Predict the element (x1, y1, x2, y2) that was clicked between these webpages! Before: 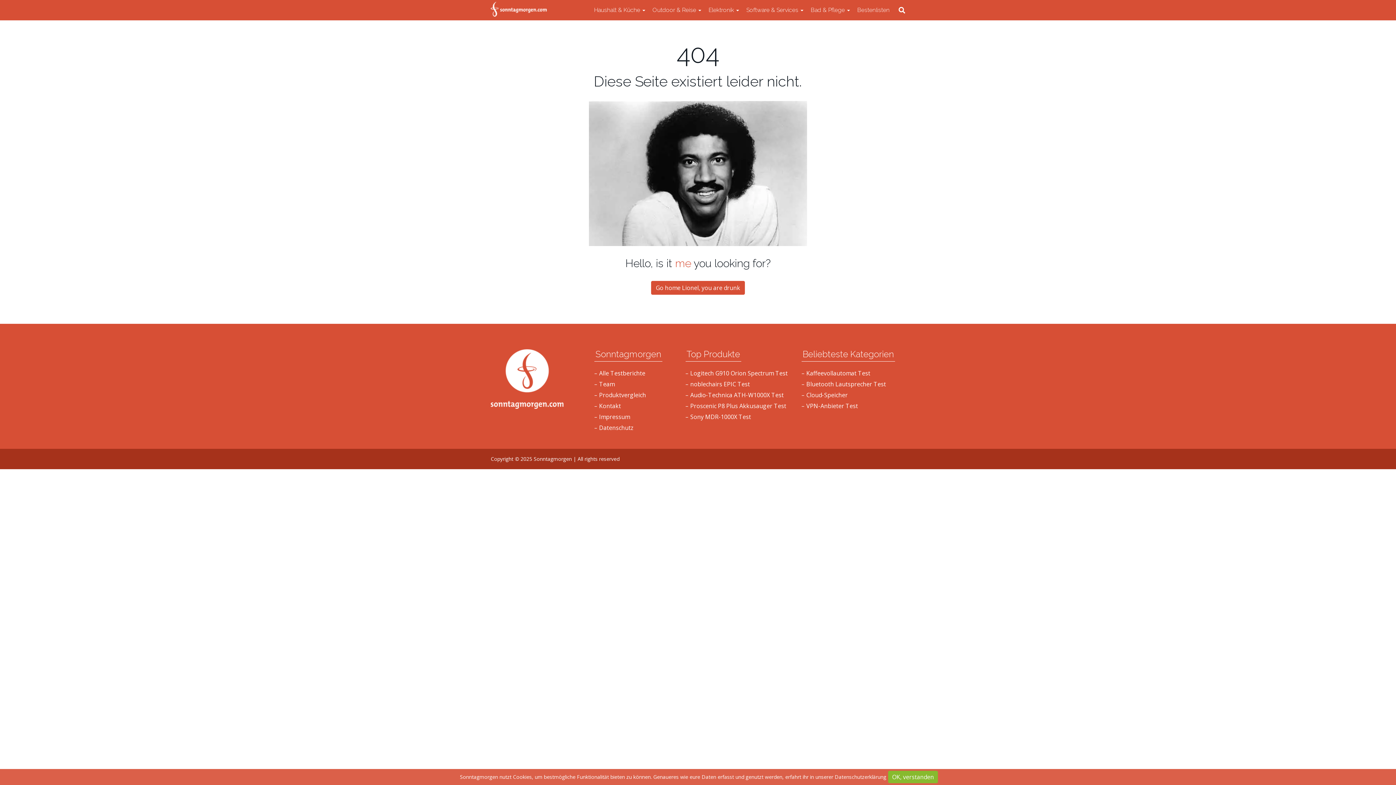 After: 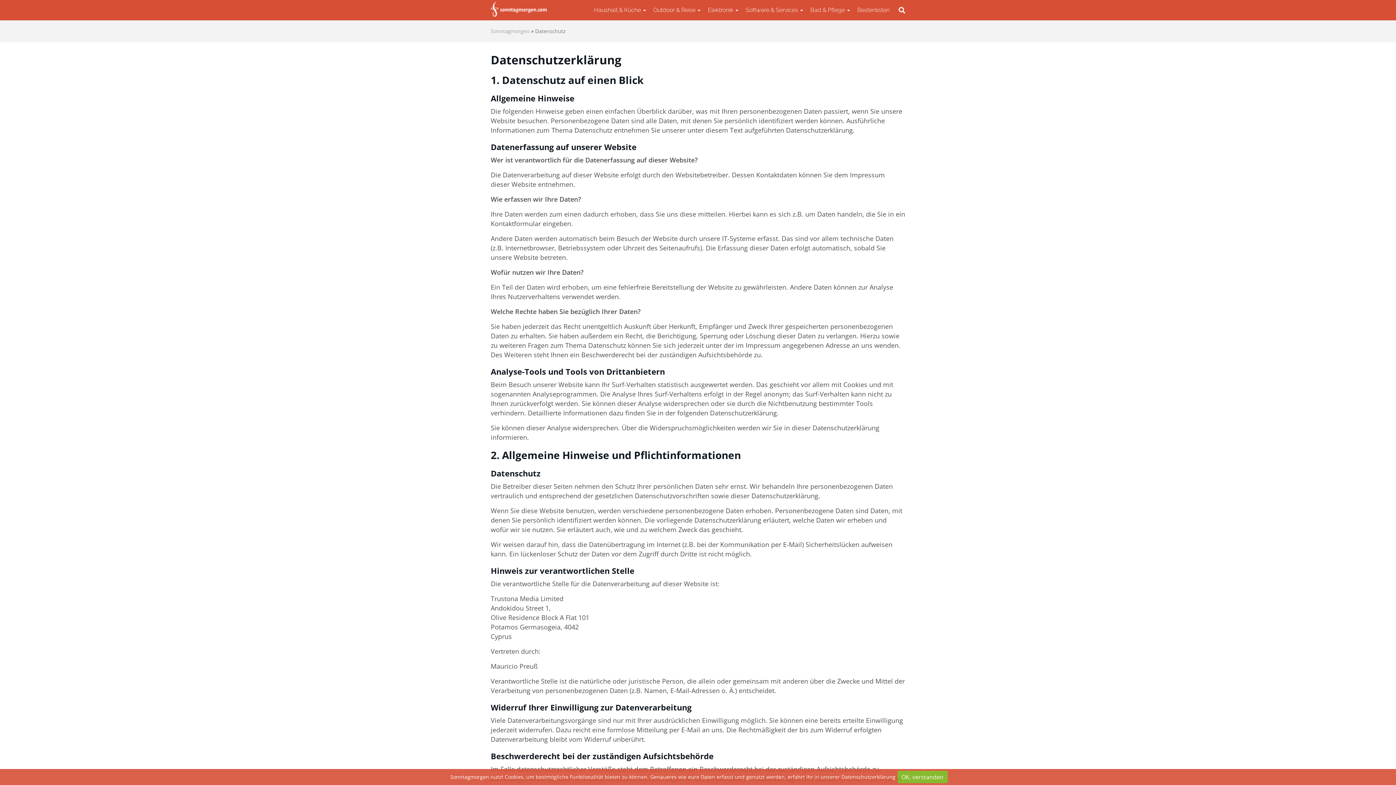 Action: bbox: (594, 423, 646, 432) label: – Datenschutz